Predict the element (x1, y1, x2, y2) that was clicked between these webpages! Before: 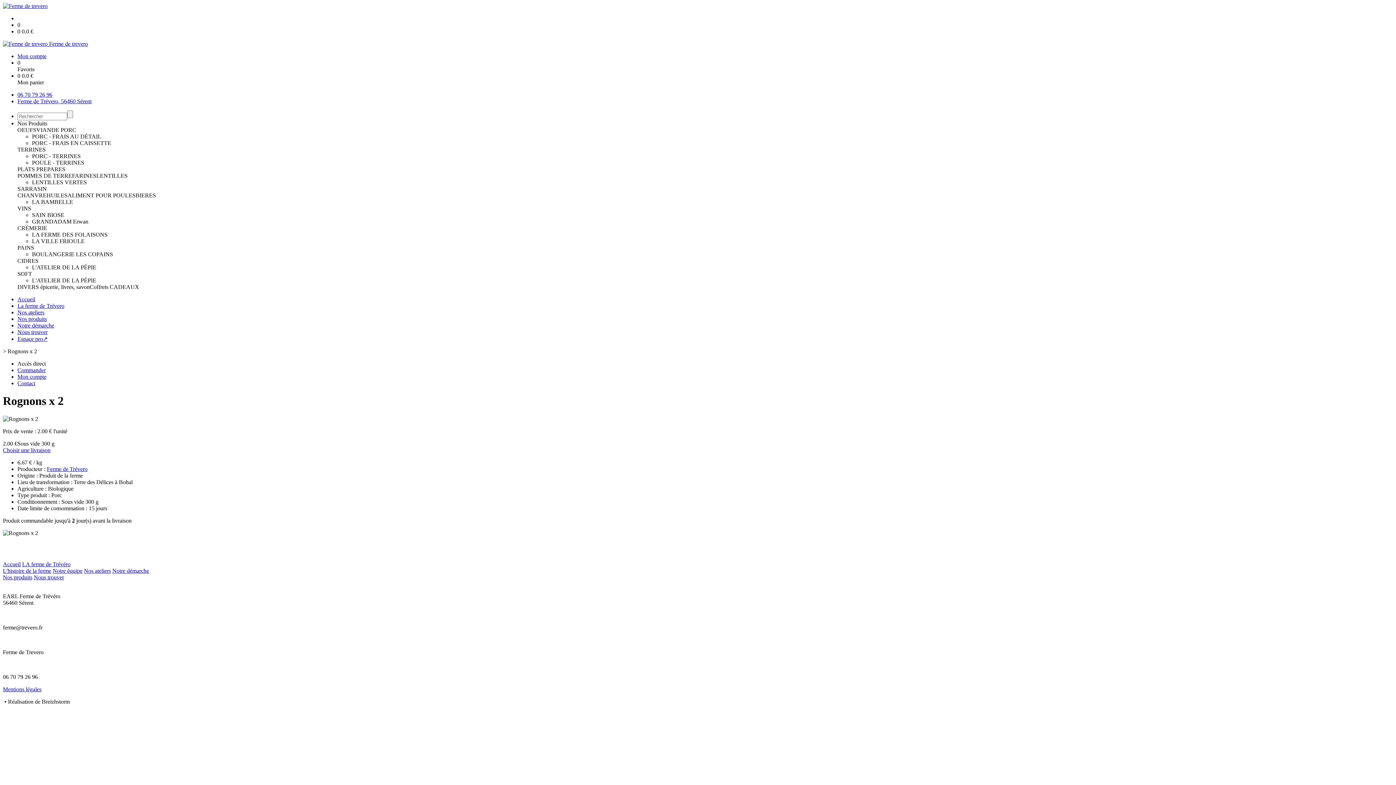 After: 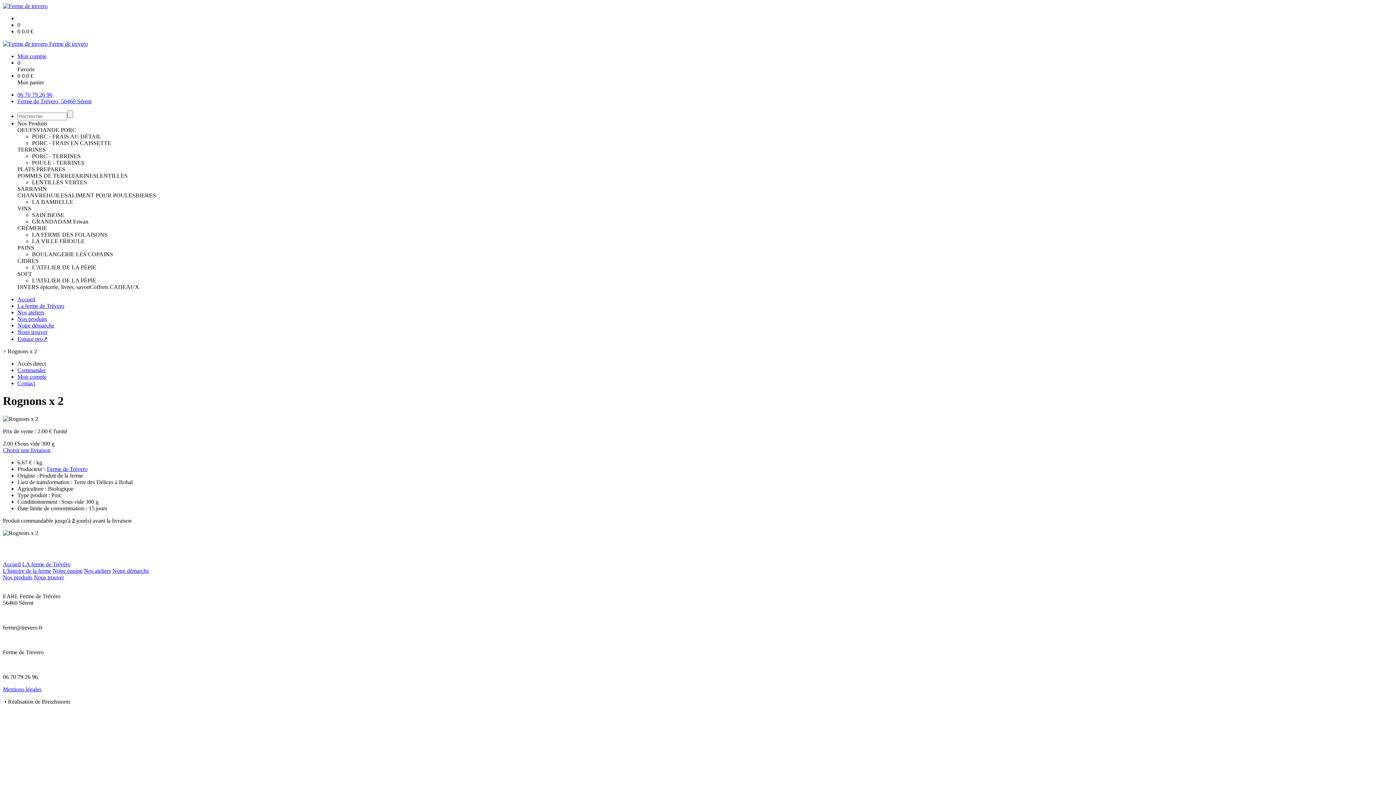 Action: bbox: (17, 172, 72, 178) label: POMMES DE TERRE